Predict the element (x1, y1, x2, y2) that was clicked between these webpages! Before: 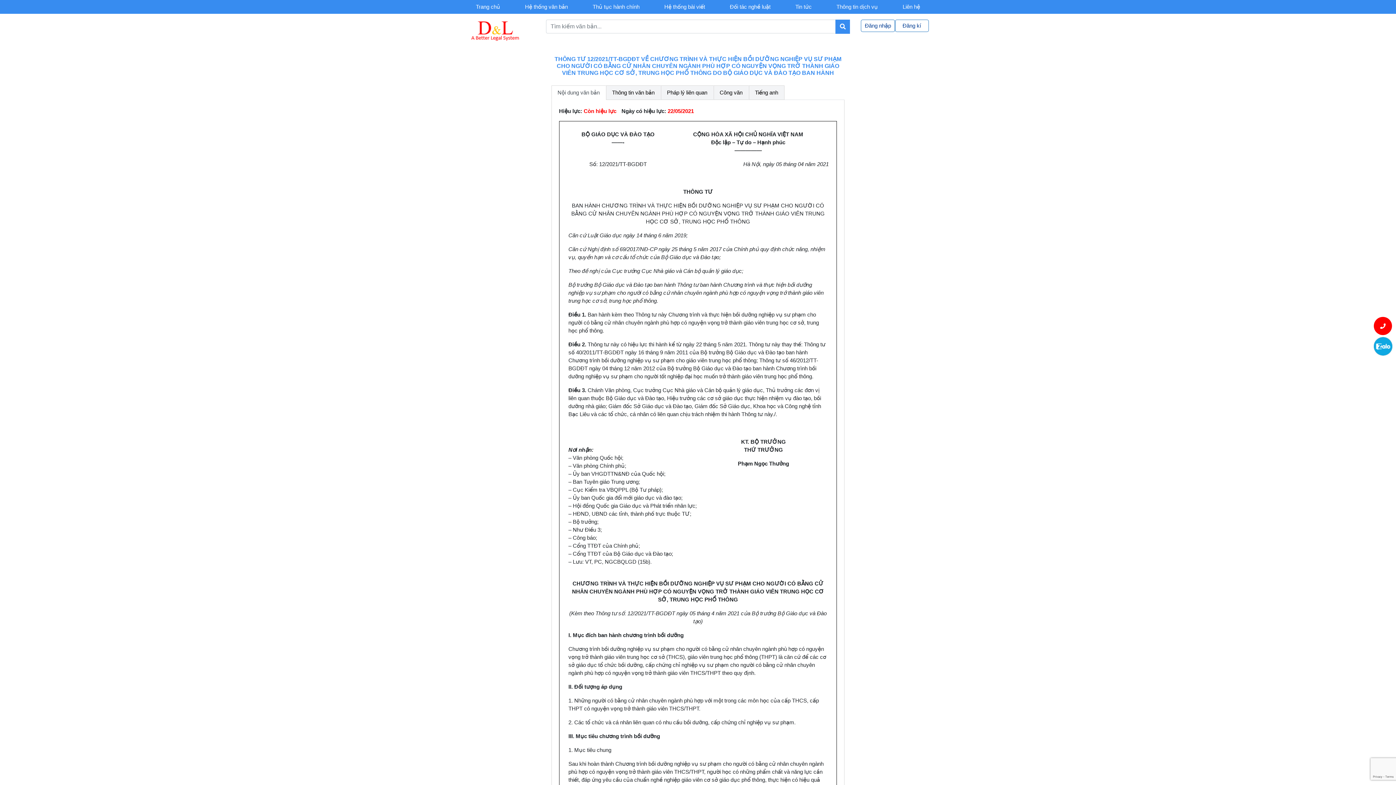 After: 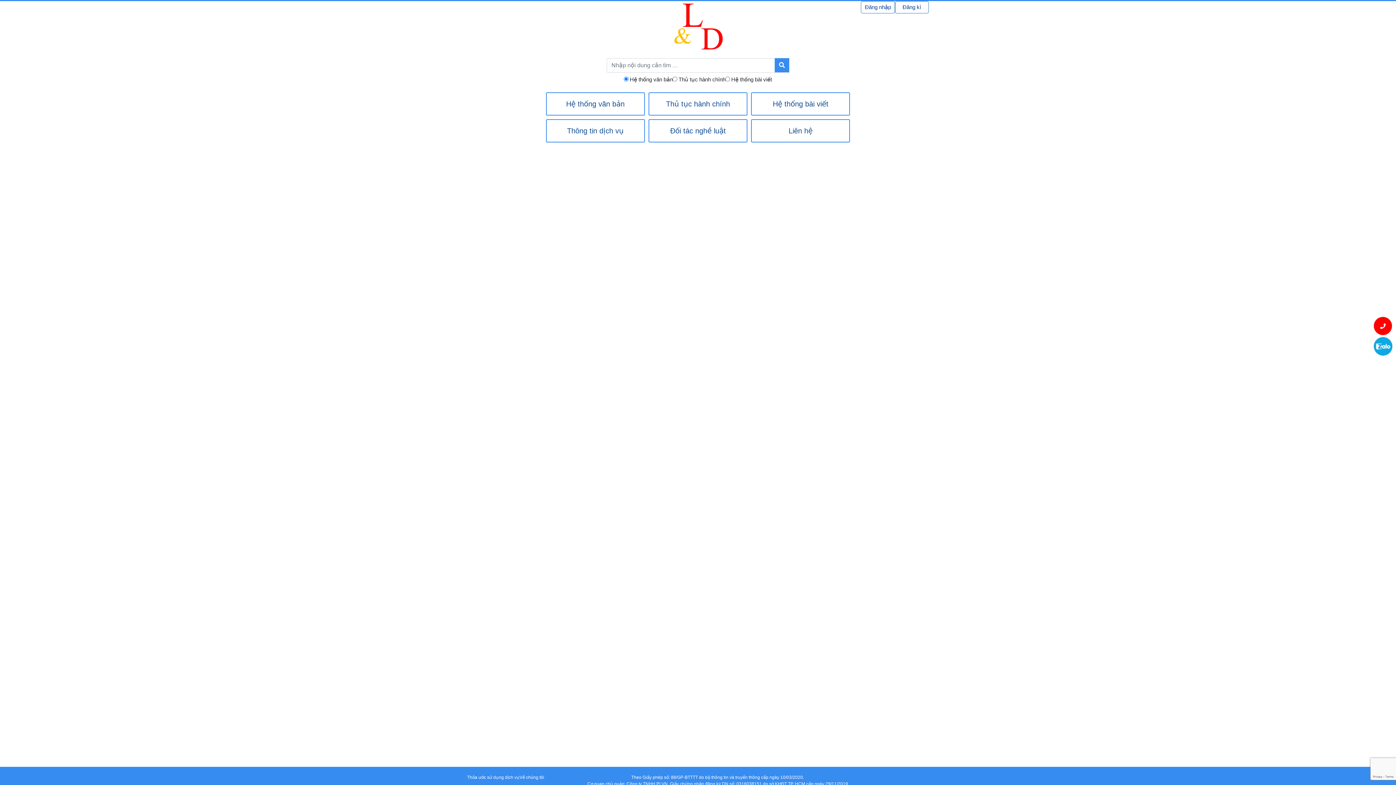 Action: bbox: (467, 19, 521, 41)